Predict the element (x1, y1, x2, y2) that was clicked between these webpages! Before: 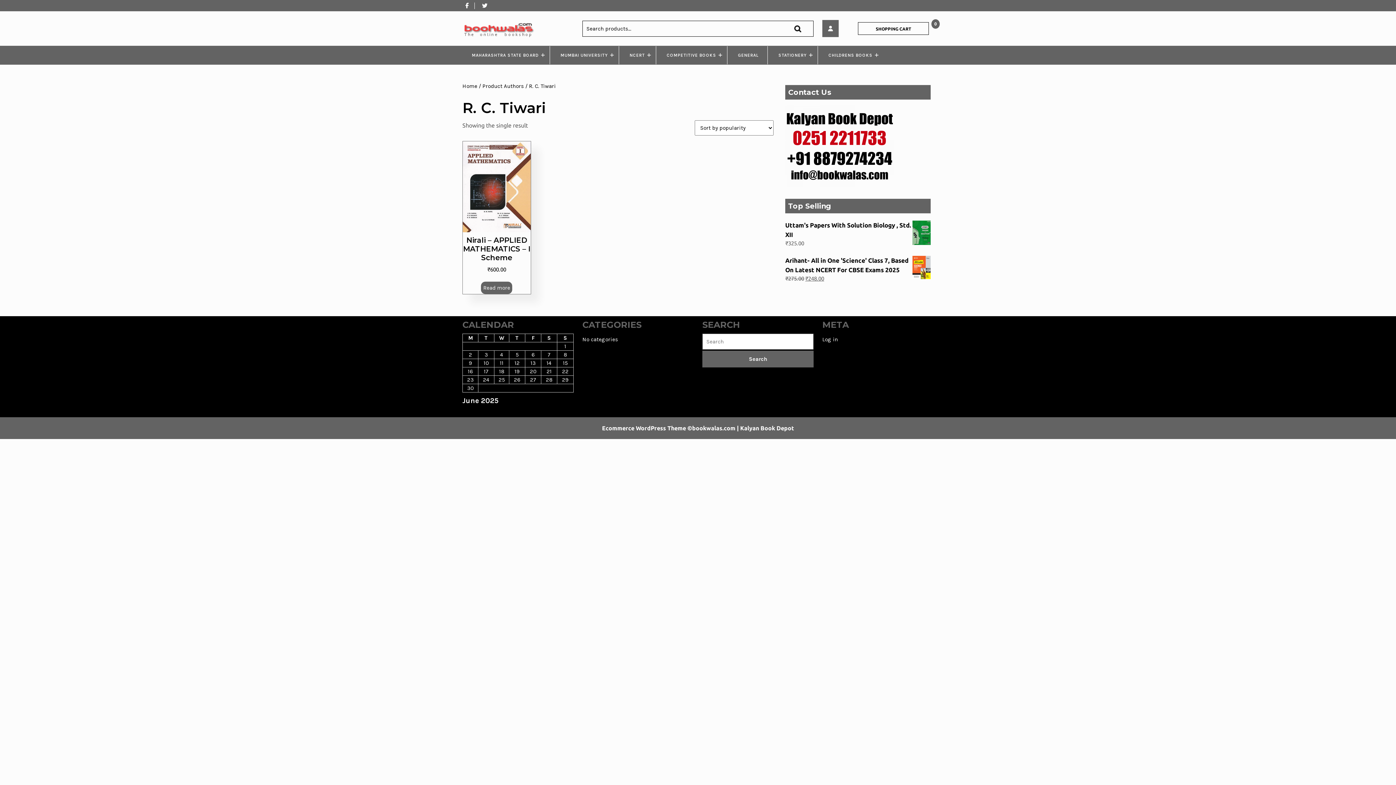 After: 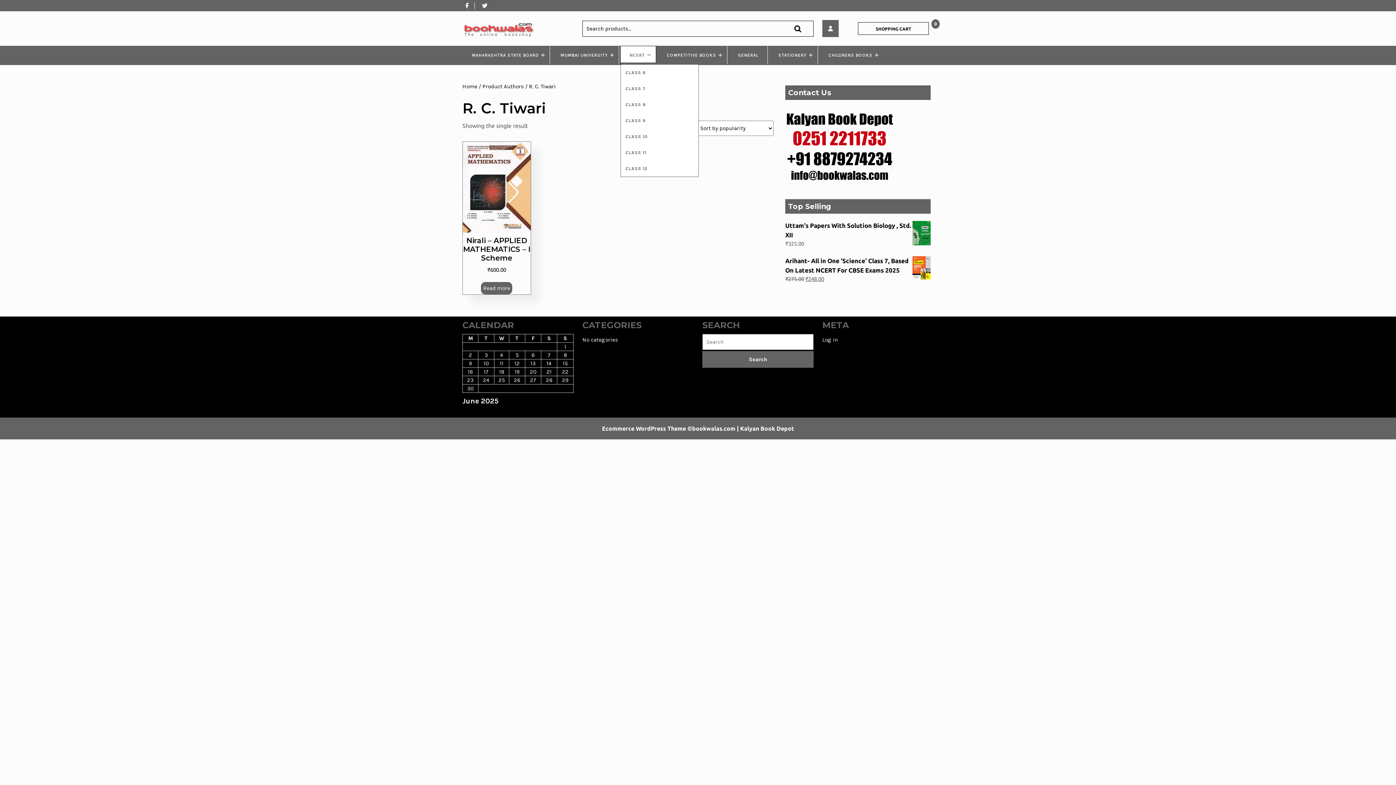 Action: label: NCERT bbox: (620, 46, 656, 64)